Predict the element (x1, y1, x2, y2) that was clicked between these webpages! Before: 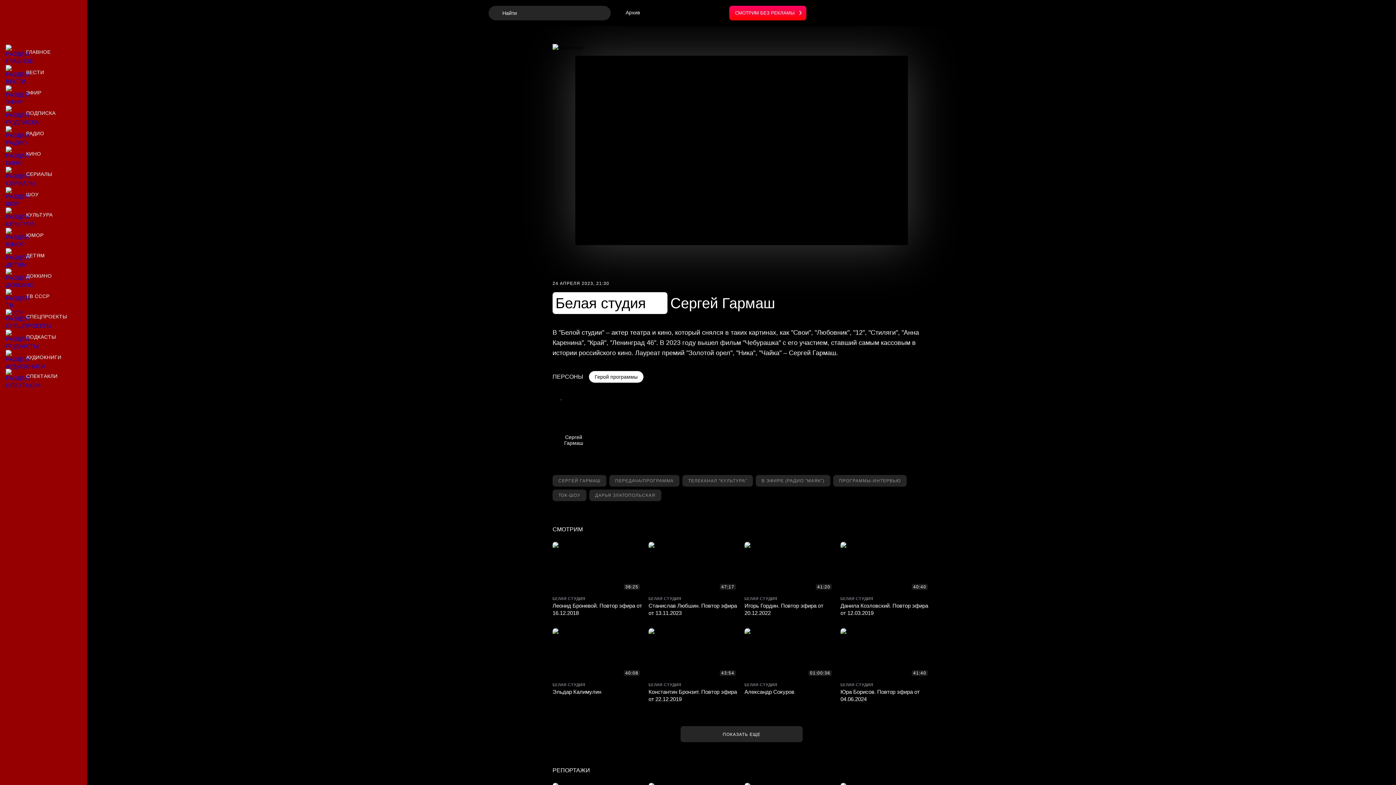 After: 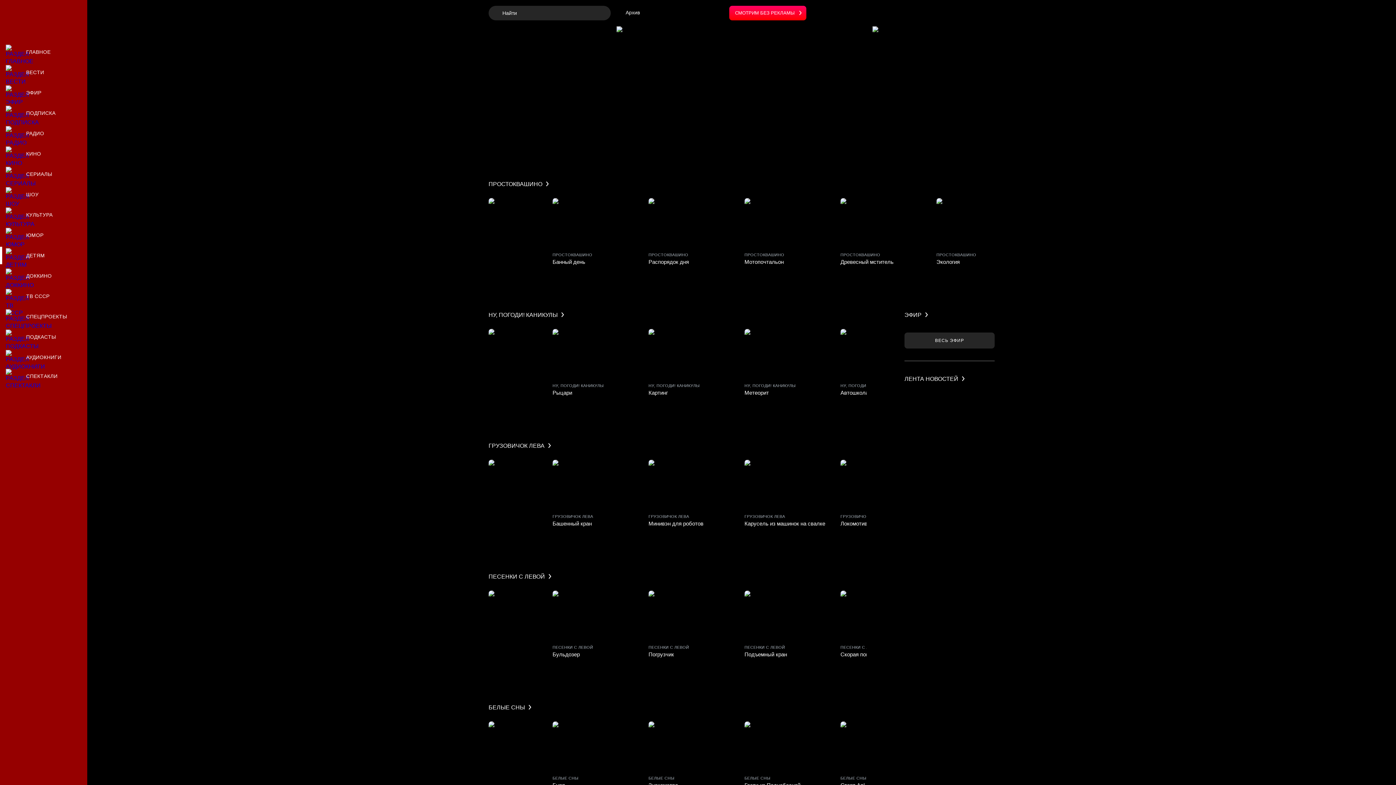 Action: bbox: (0, 246, 87, 264) label: Детям